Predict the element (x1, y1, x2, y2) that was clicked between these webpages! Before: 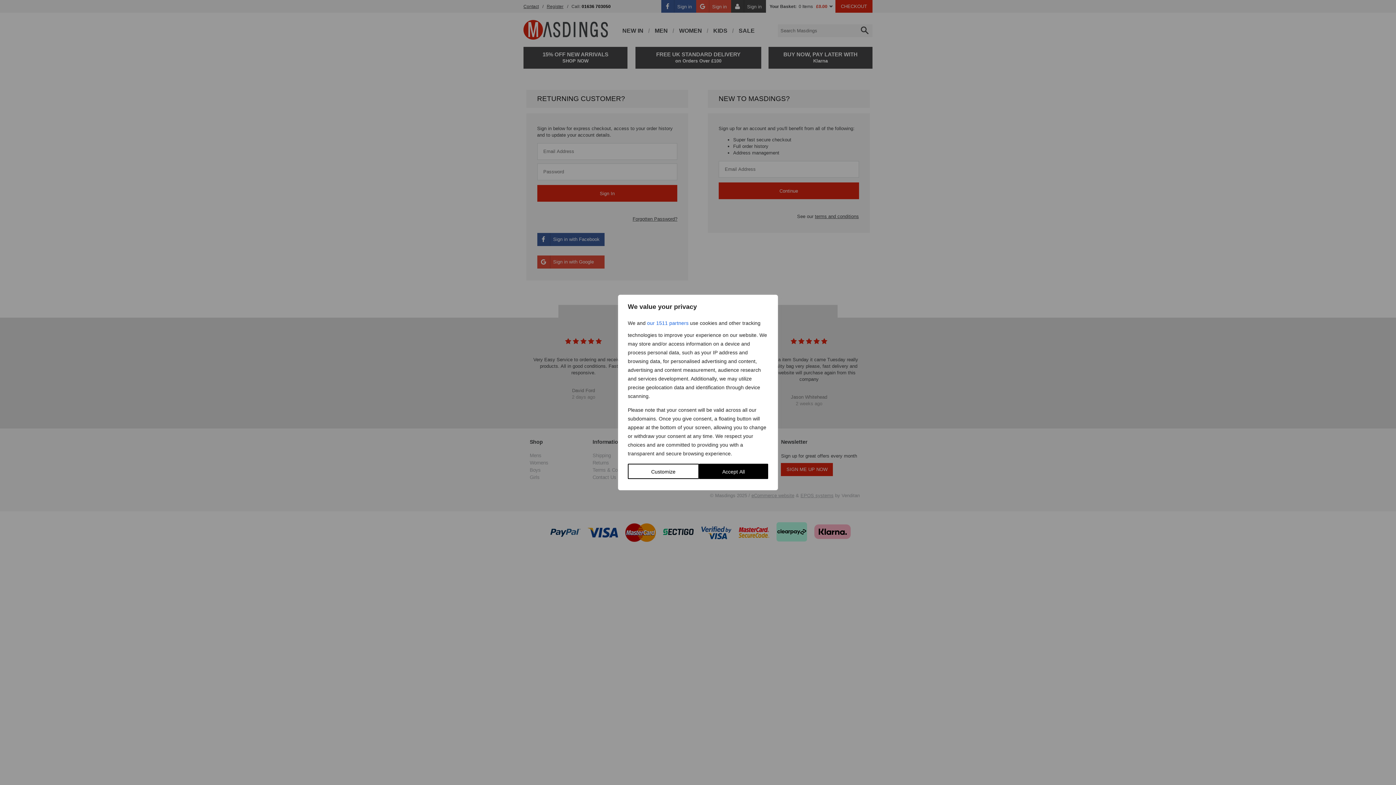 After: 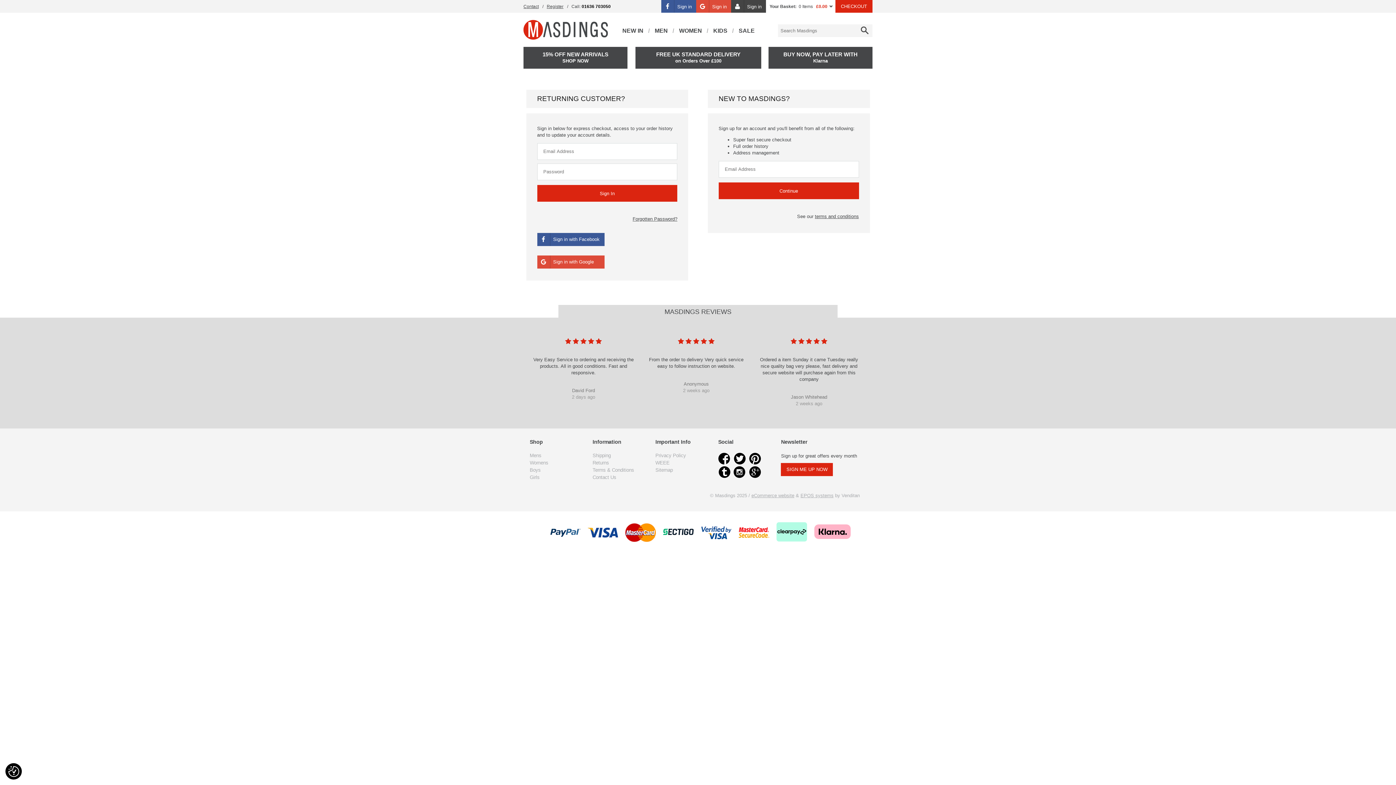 Action: bbox: (699, 464, 768, 479) label: Accept All